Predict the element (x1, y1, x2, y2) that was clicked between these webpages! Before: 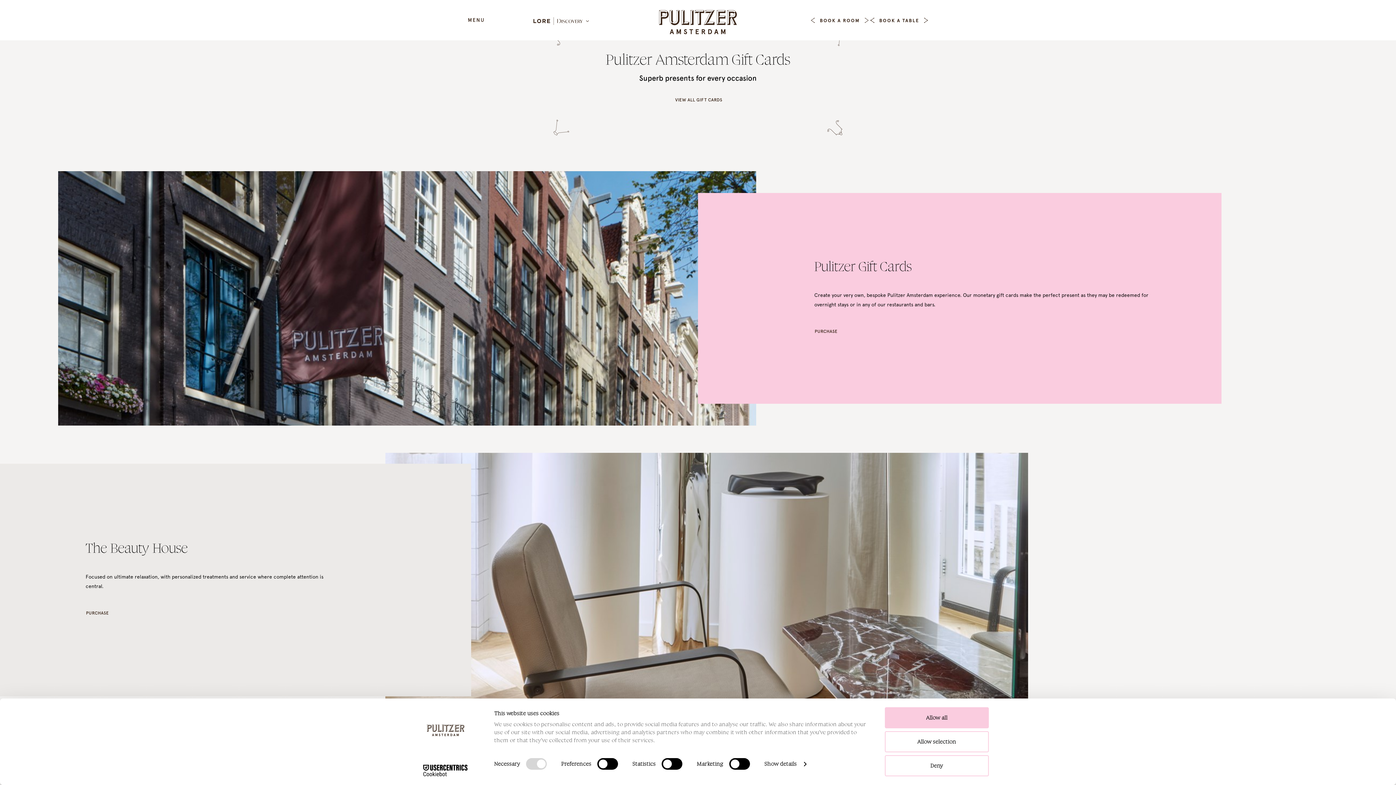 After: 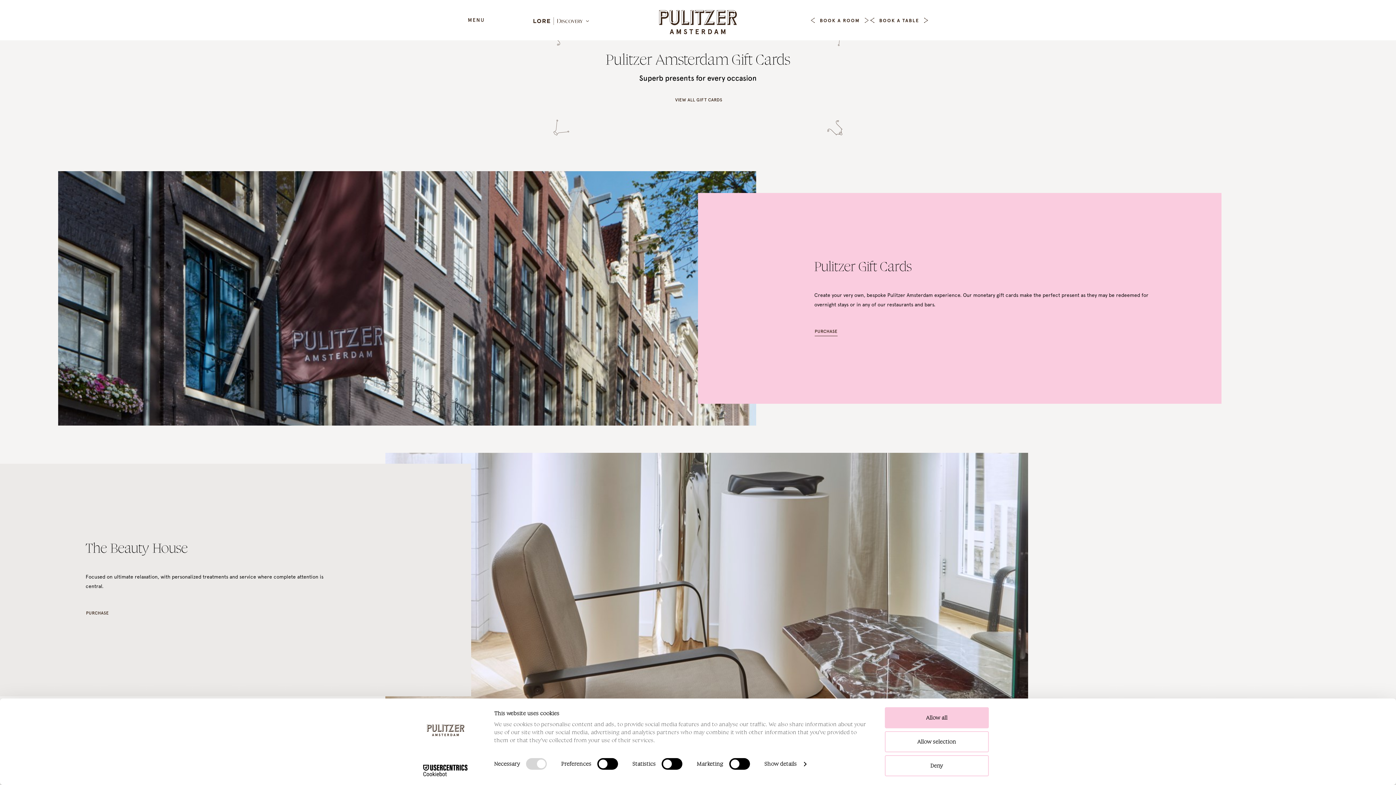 Action: bbox: (814, 329, 838, 334) label: PURCHASE